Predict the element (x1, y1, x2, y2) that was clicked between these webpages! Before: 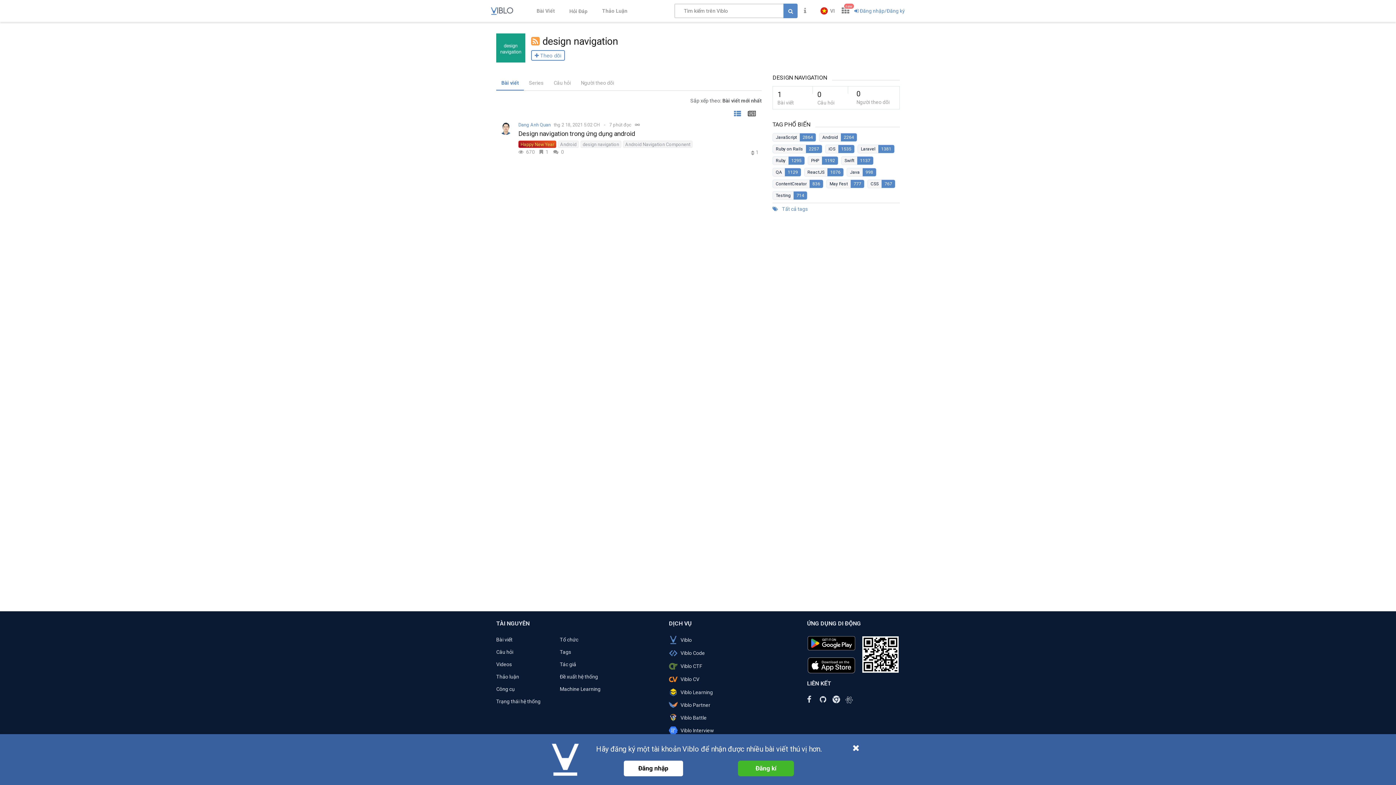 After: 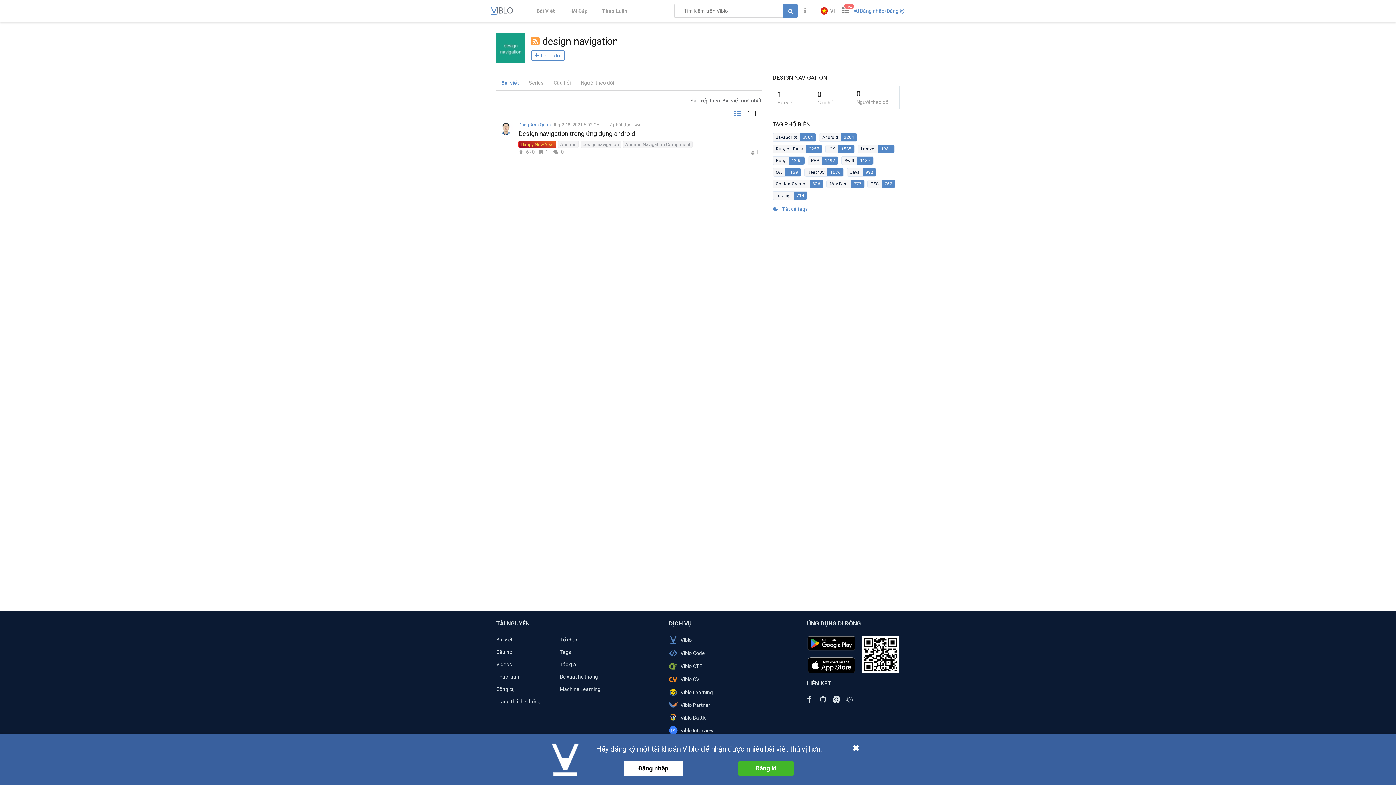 Action: bbox: (845, 697, 853, 703)